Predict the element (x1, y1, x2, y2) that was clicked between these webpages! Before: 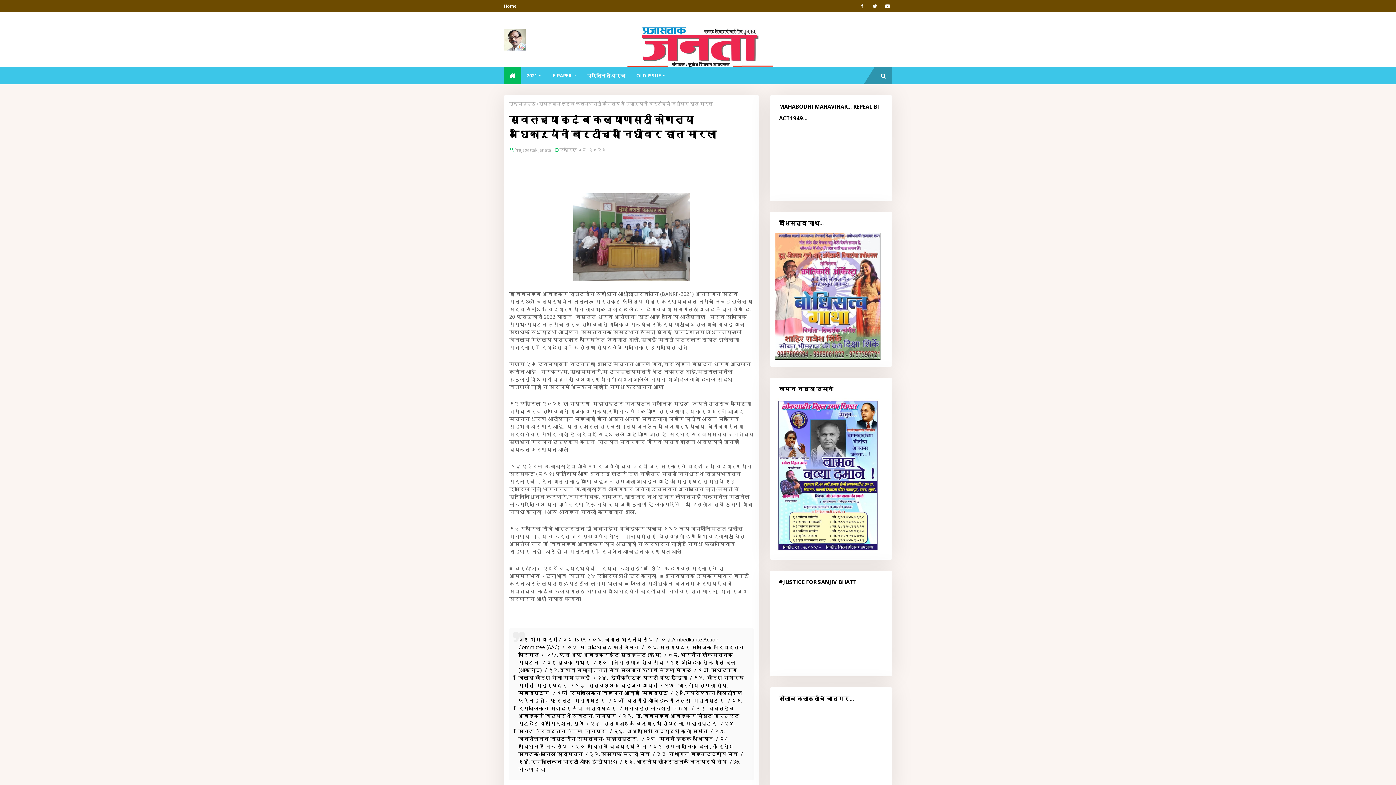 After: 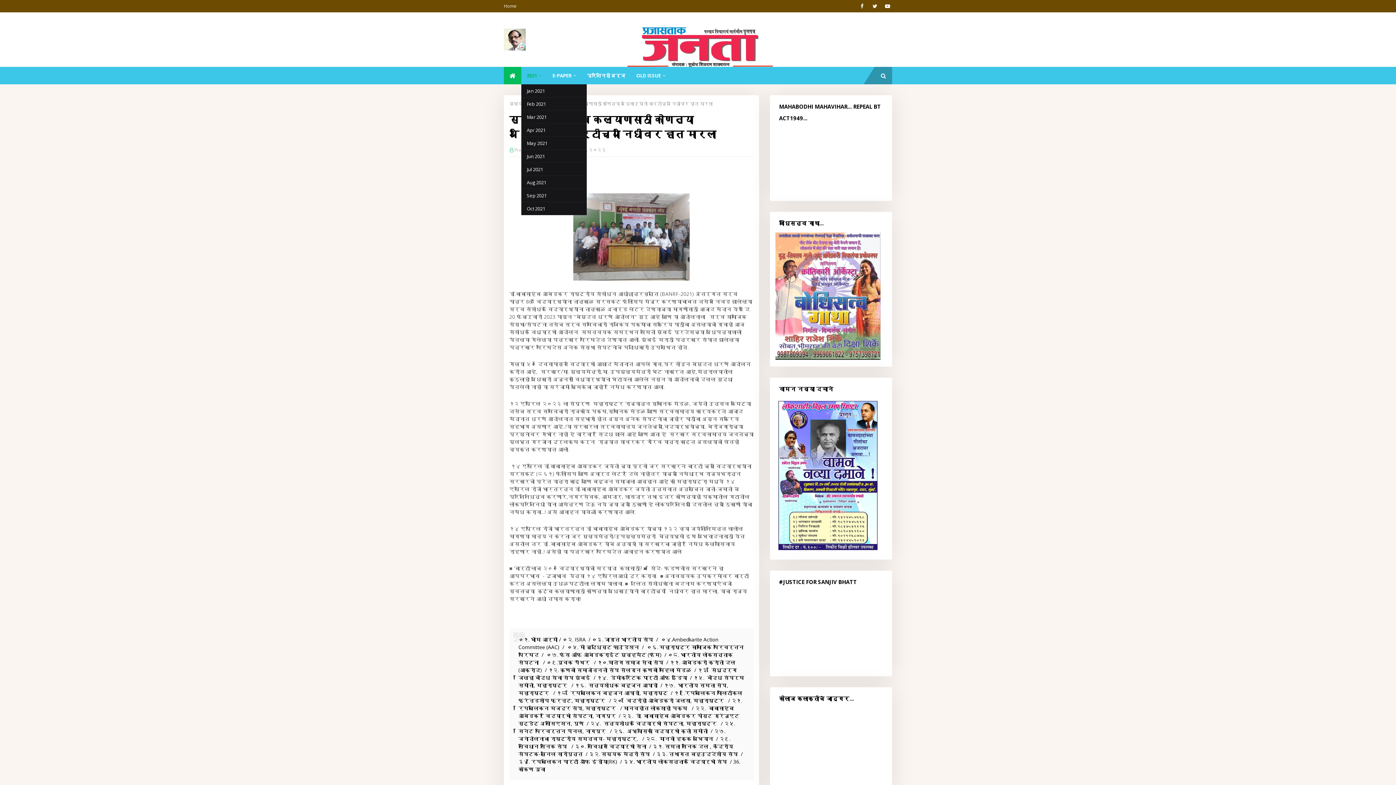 Action: label: 2021 bbox: (521, 66, 547, 84)